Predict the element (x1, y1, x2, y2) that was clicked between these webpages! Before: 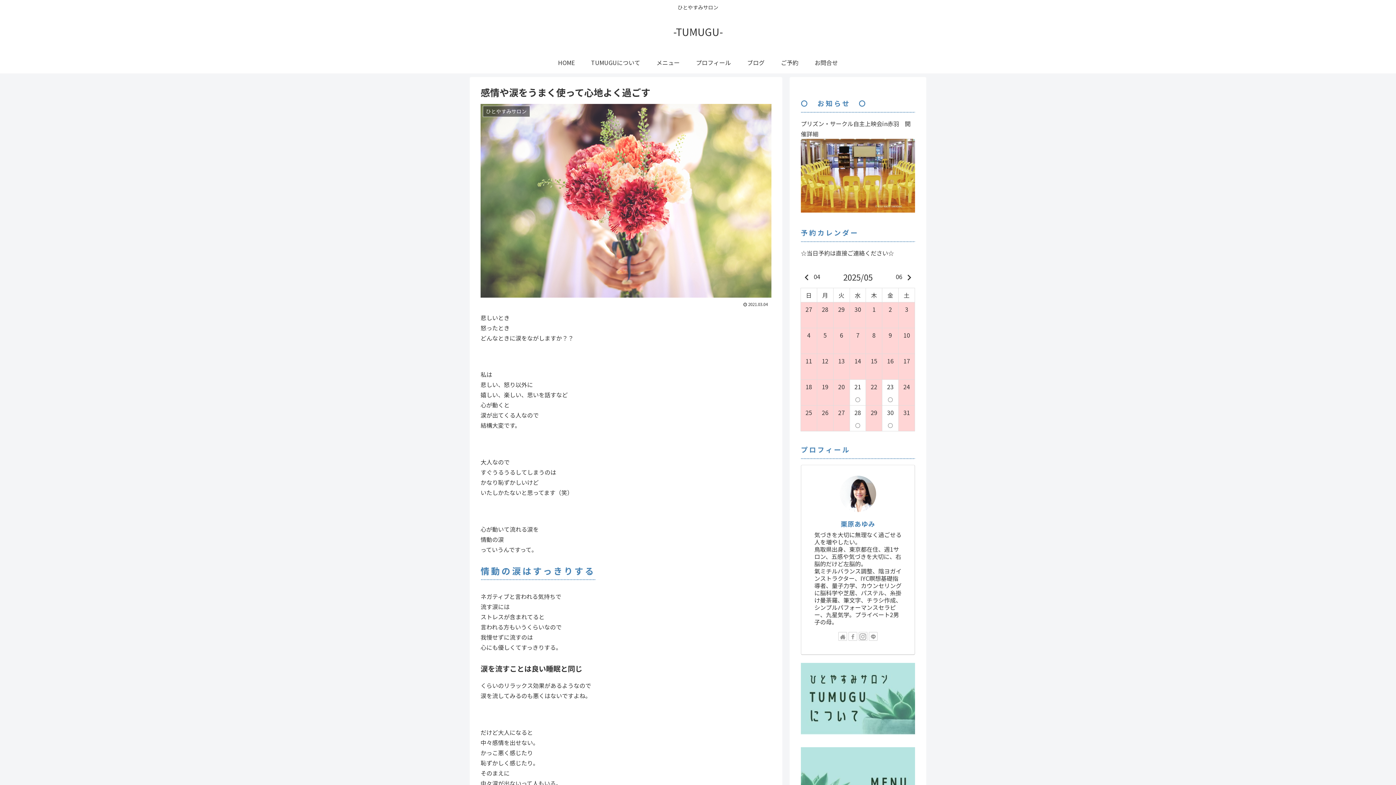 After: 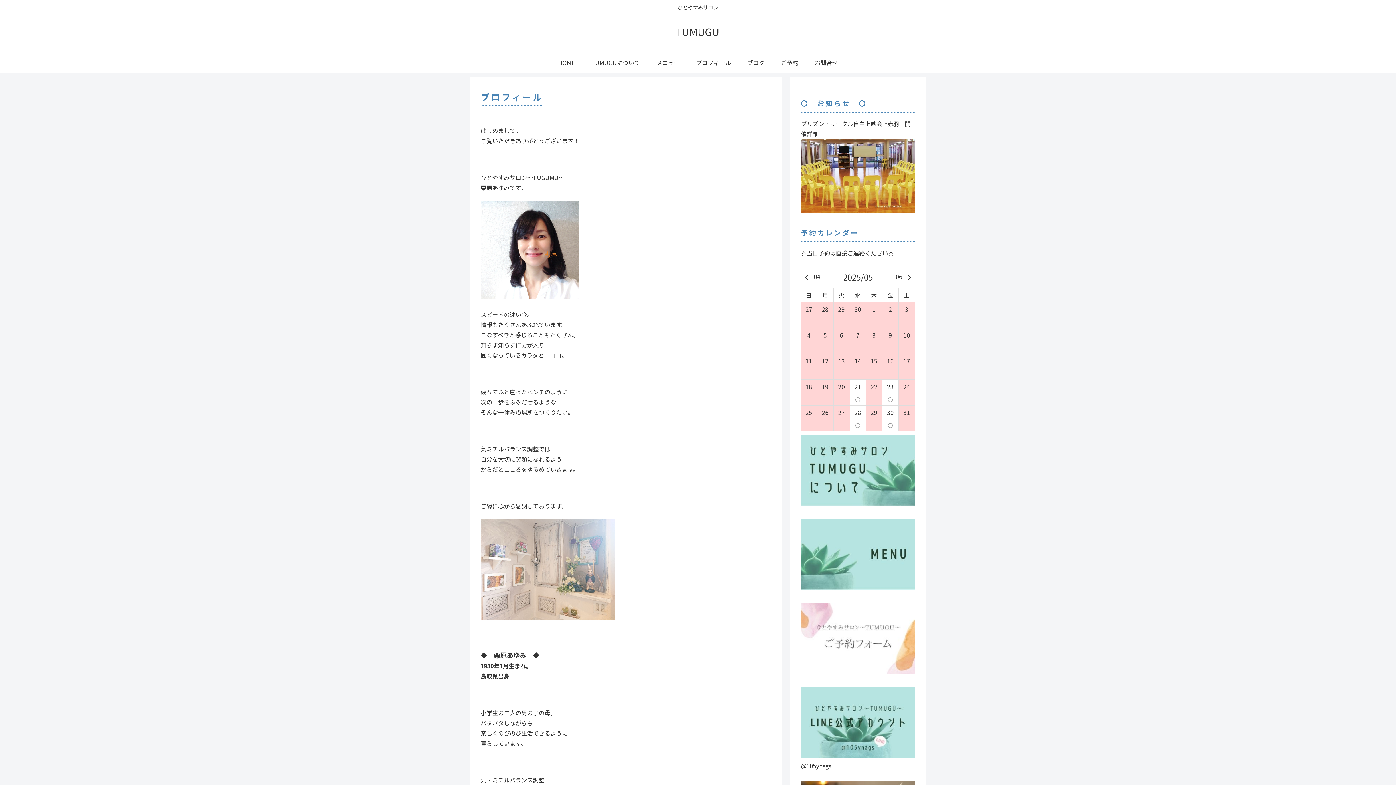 Action: label: 栗原あゆみ bbox: (840, 519, 875, 528)